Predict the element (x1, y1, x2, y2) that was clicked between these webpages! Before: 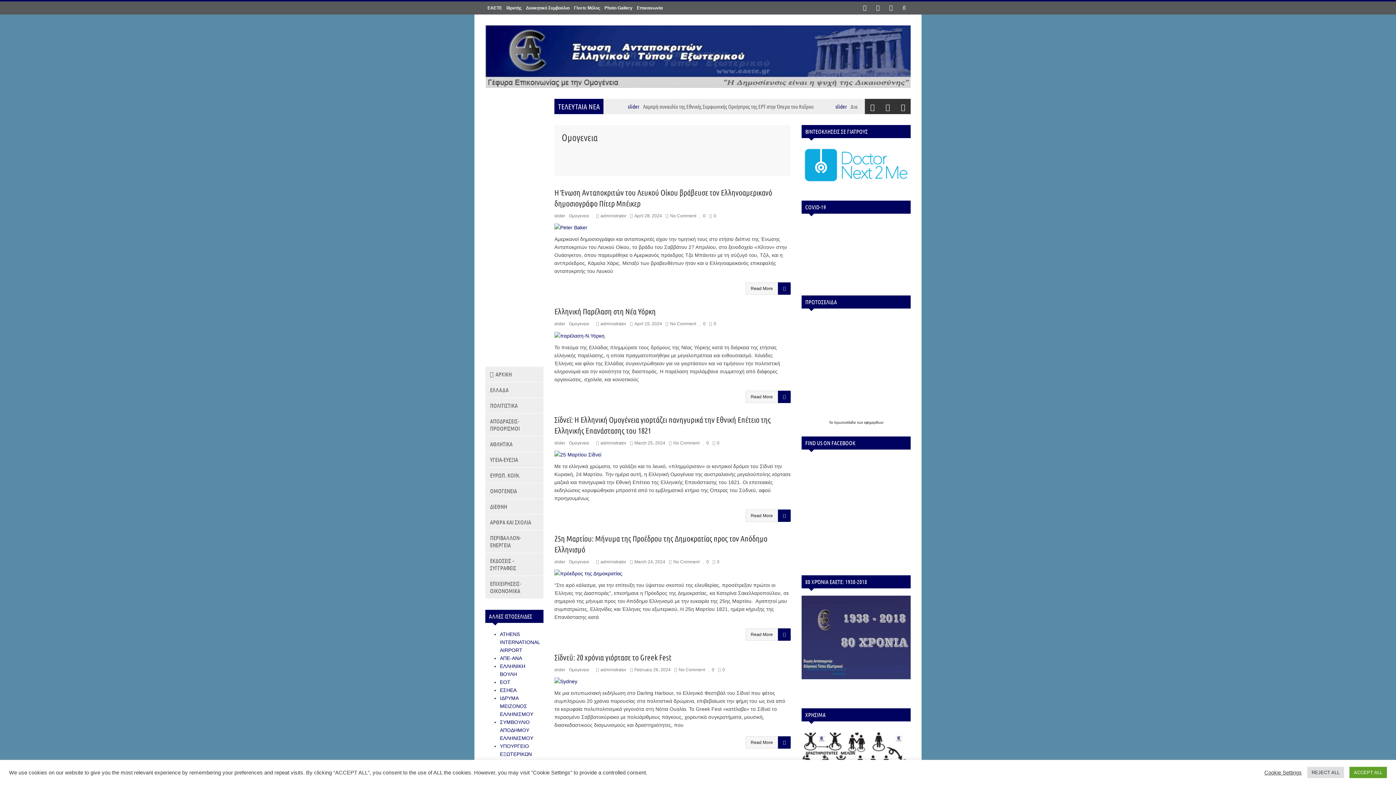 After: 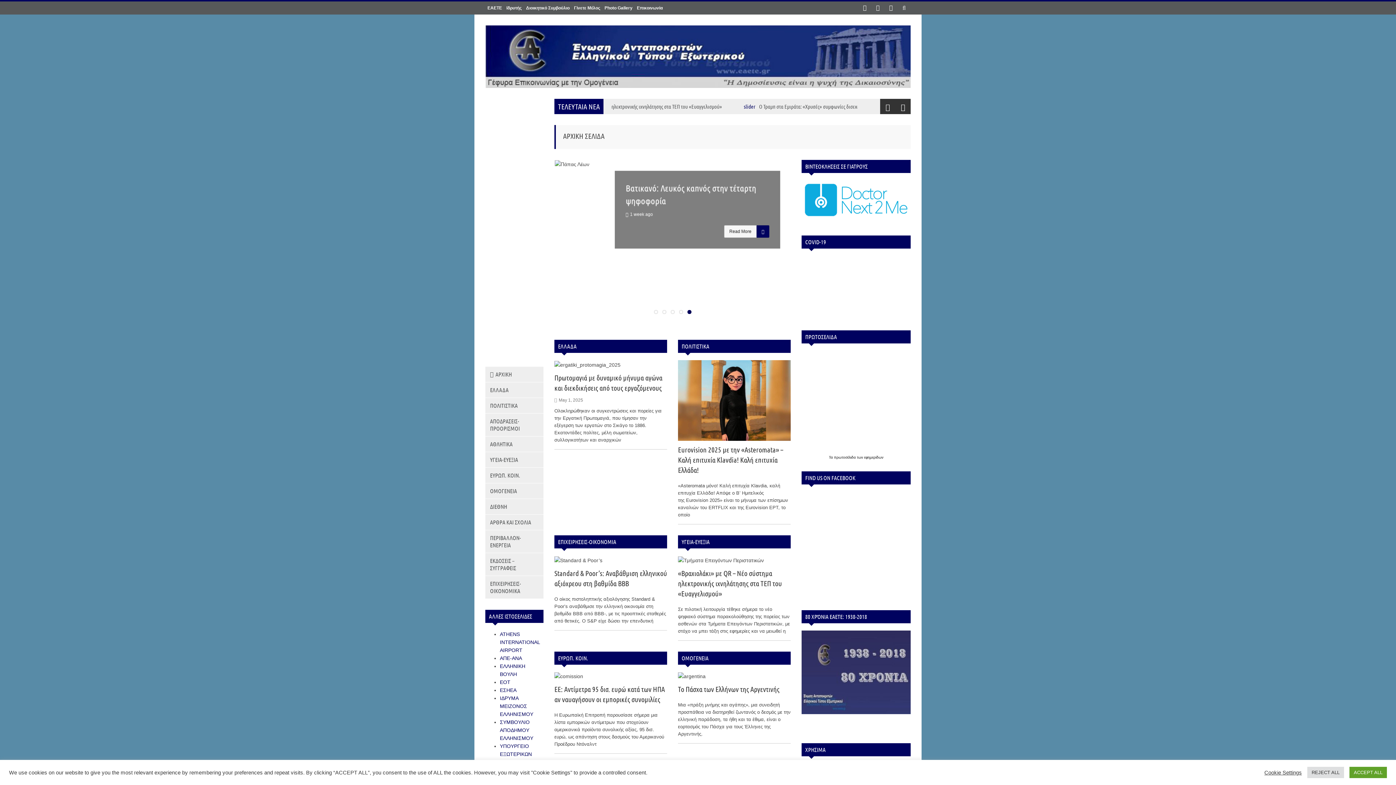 Action: bbox: (485, 366, 543, 382) label: ΑΡΧΙΚΗ